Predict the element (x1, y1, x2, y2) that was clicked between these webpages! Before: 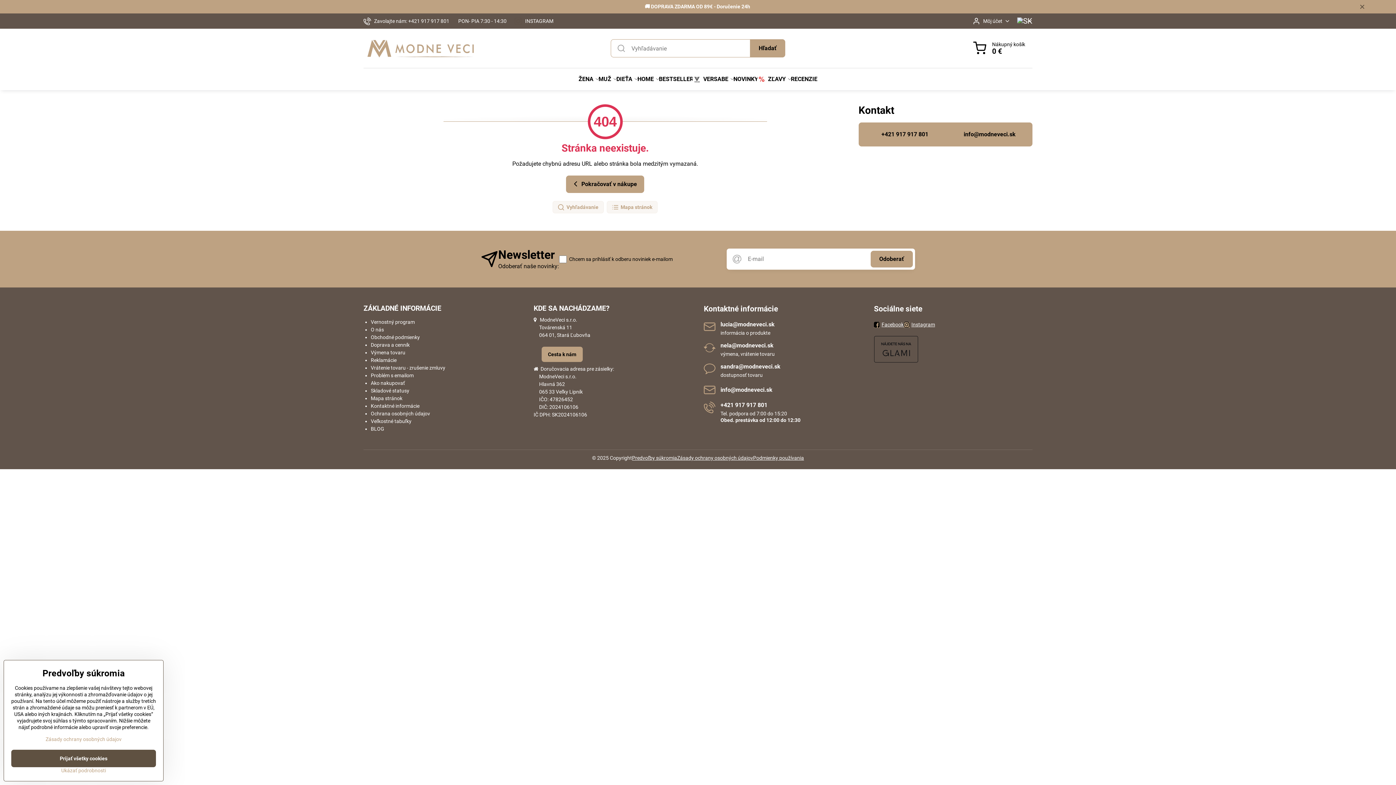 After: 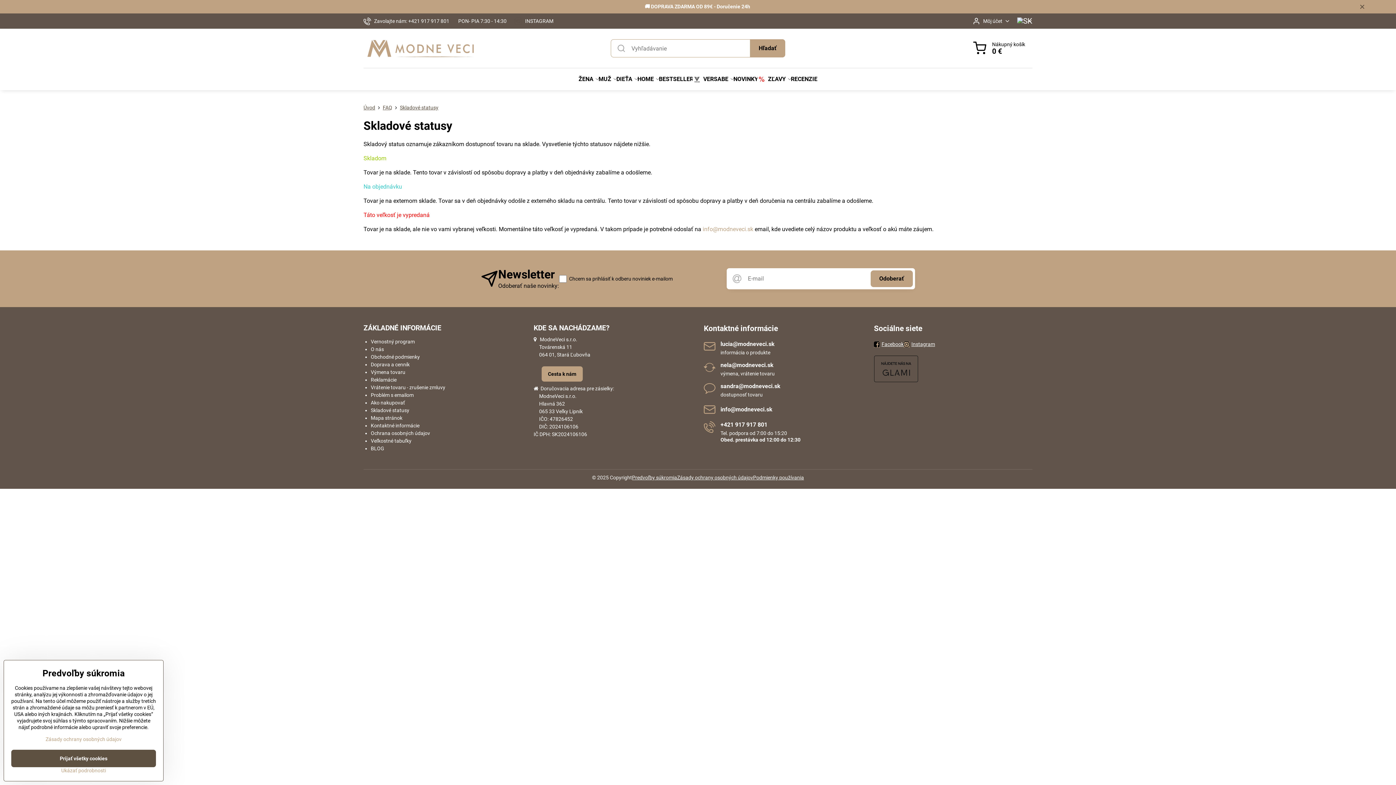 Action: bbox: (370, 388, 409, 393) label: Skladové statusy